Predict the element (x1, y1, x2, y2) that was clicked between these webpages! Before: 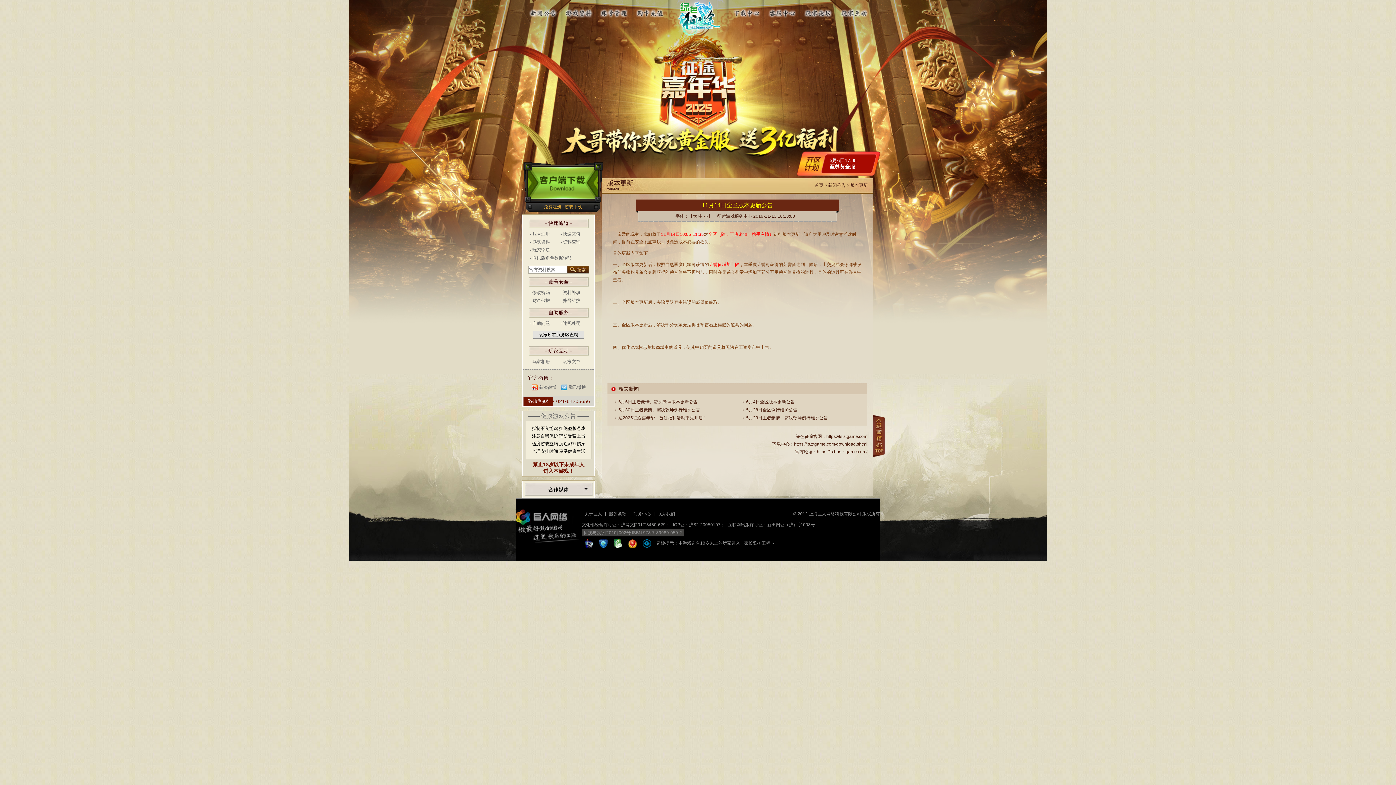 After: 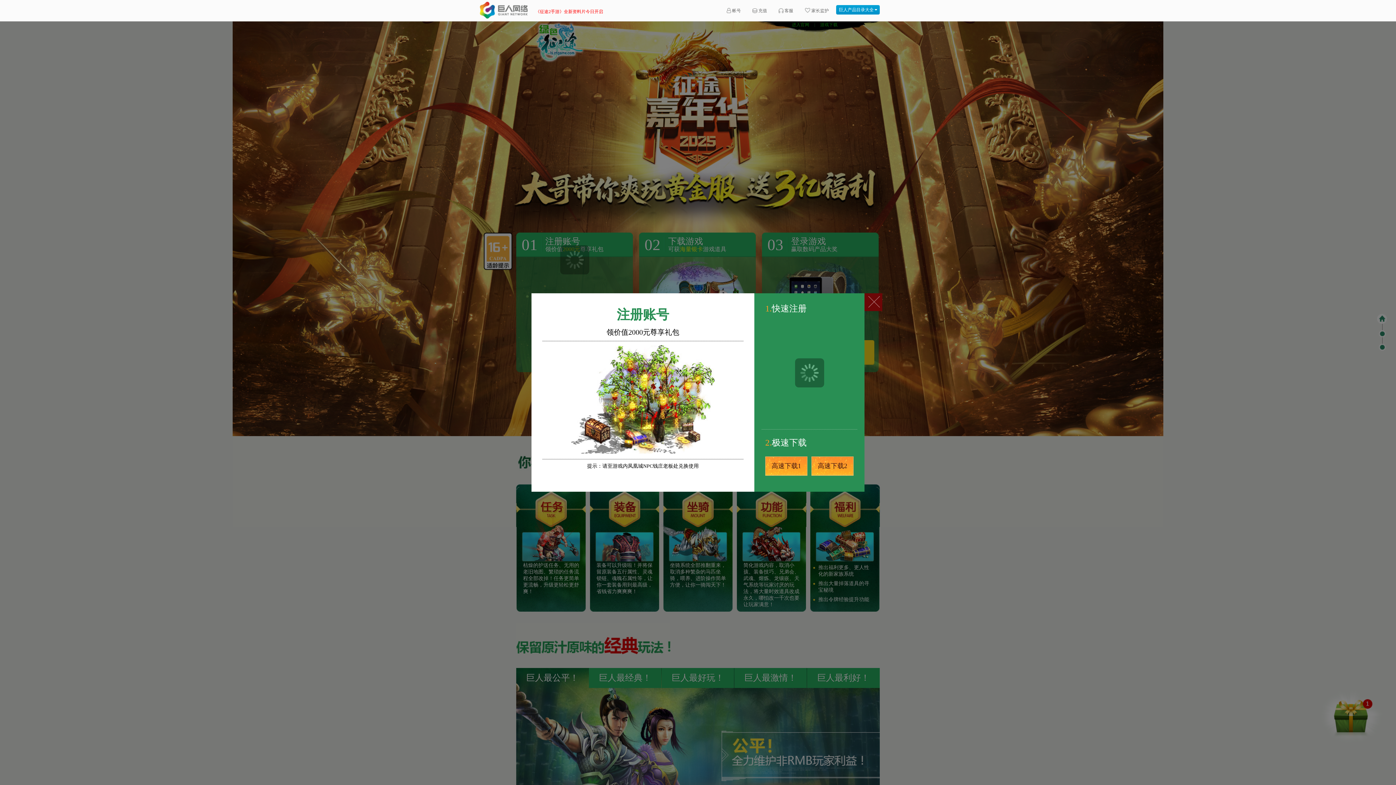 Action: label: https://ls.ztgame.com bbox: (826, 434, 867, 439)